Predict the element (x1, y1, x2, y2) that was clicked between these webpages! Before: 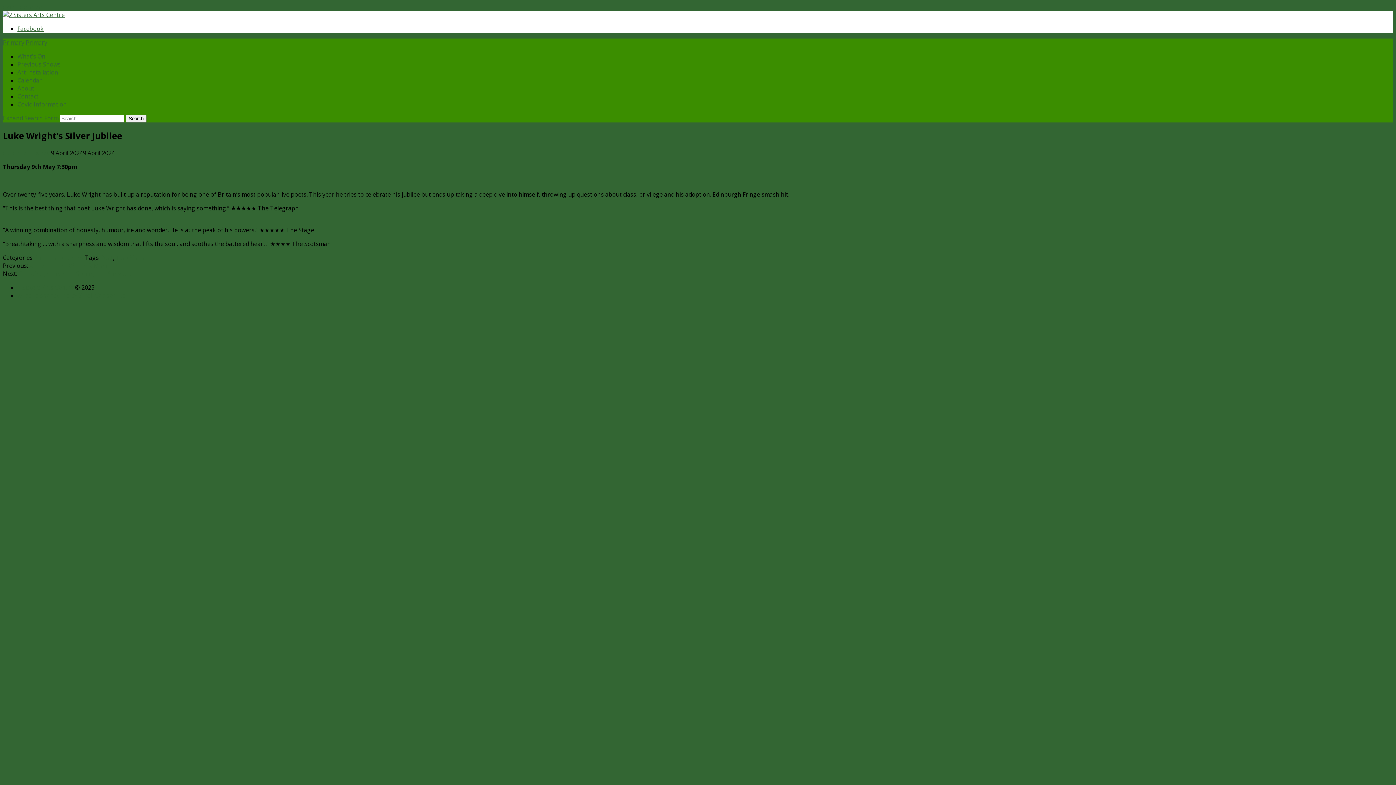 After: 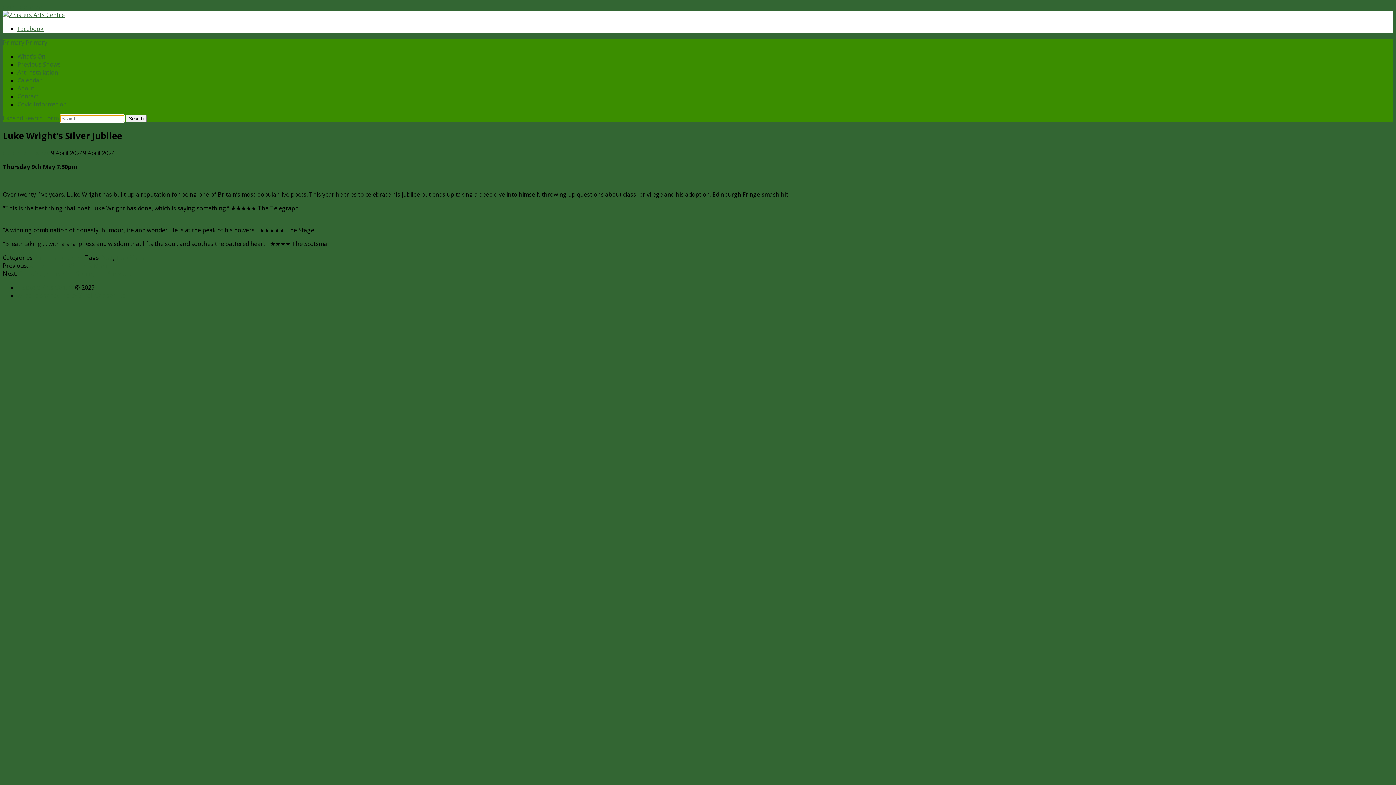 Action: bbox: (2, 114, 58, 122) label: Expand Search Form